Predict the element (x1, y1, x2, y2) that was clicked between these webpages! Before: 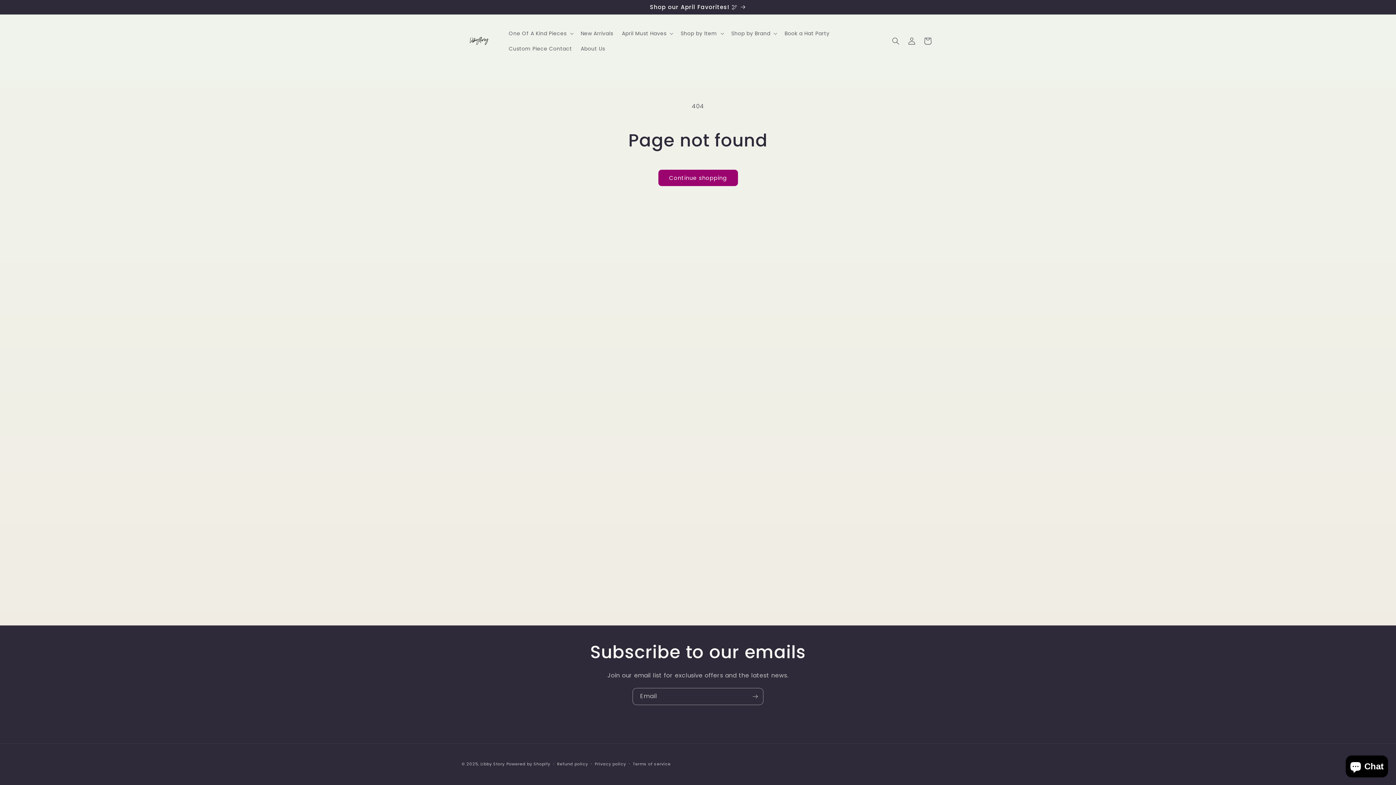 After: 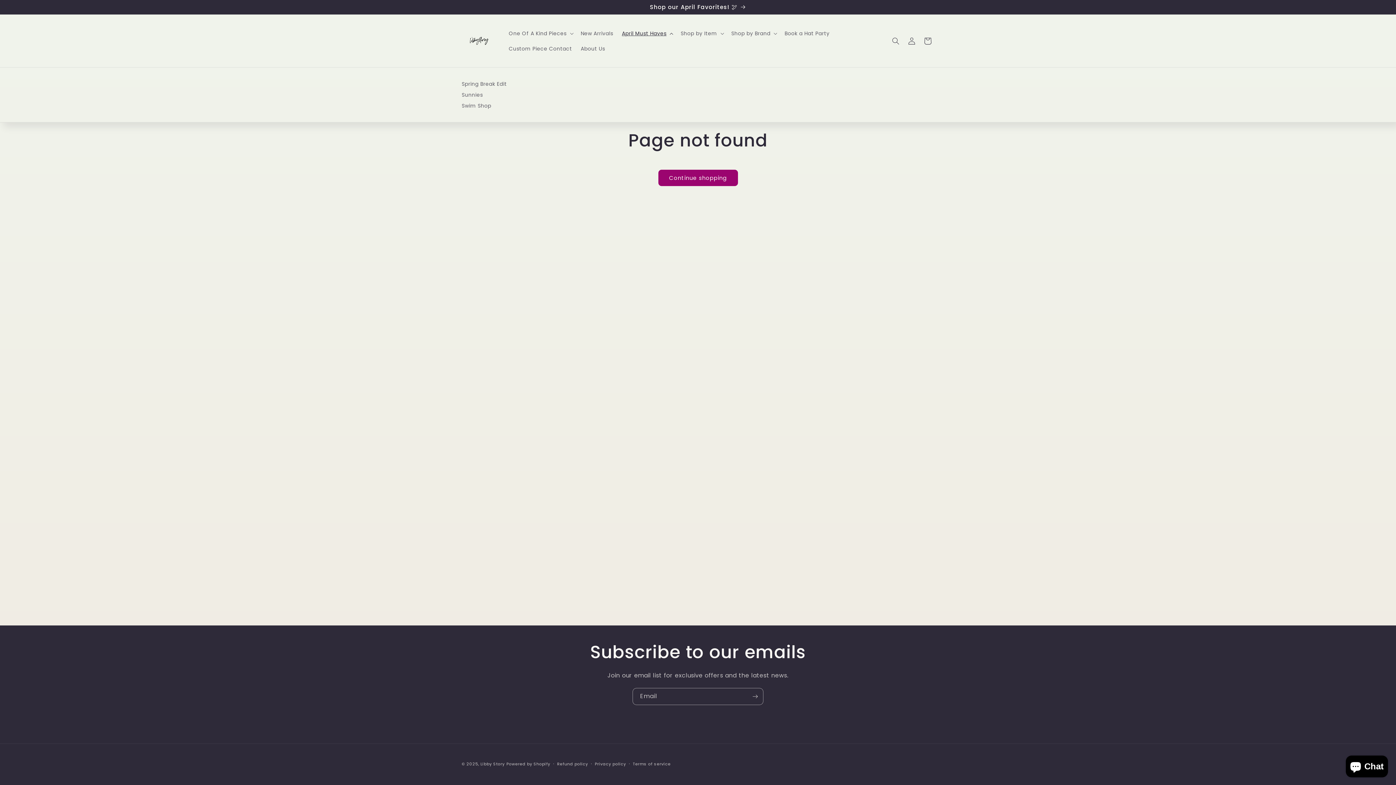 Action: label: April Must Haves bbox: (617, 25, 676, 40)